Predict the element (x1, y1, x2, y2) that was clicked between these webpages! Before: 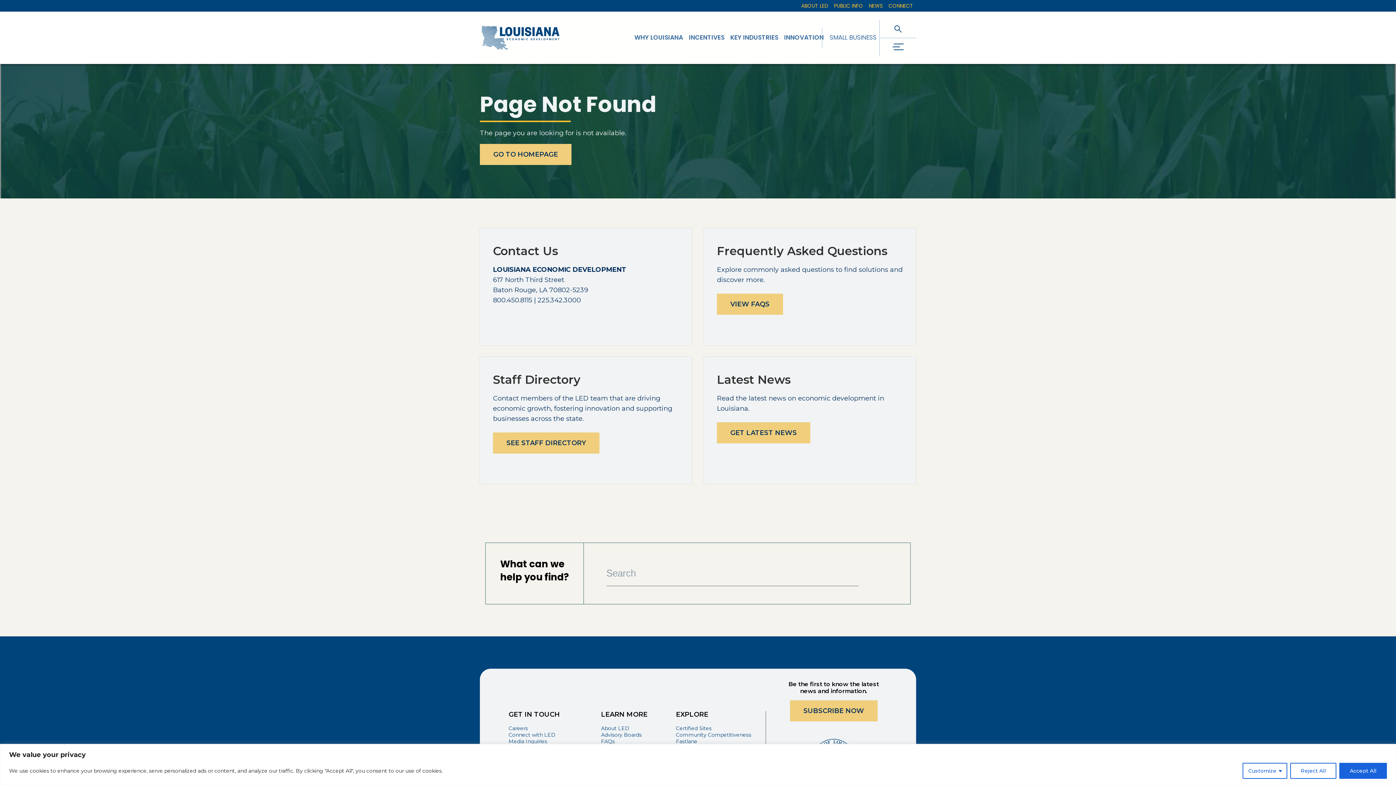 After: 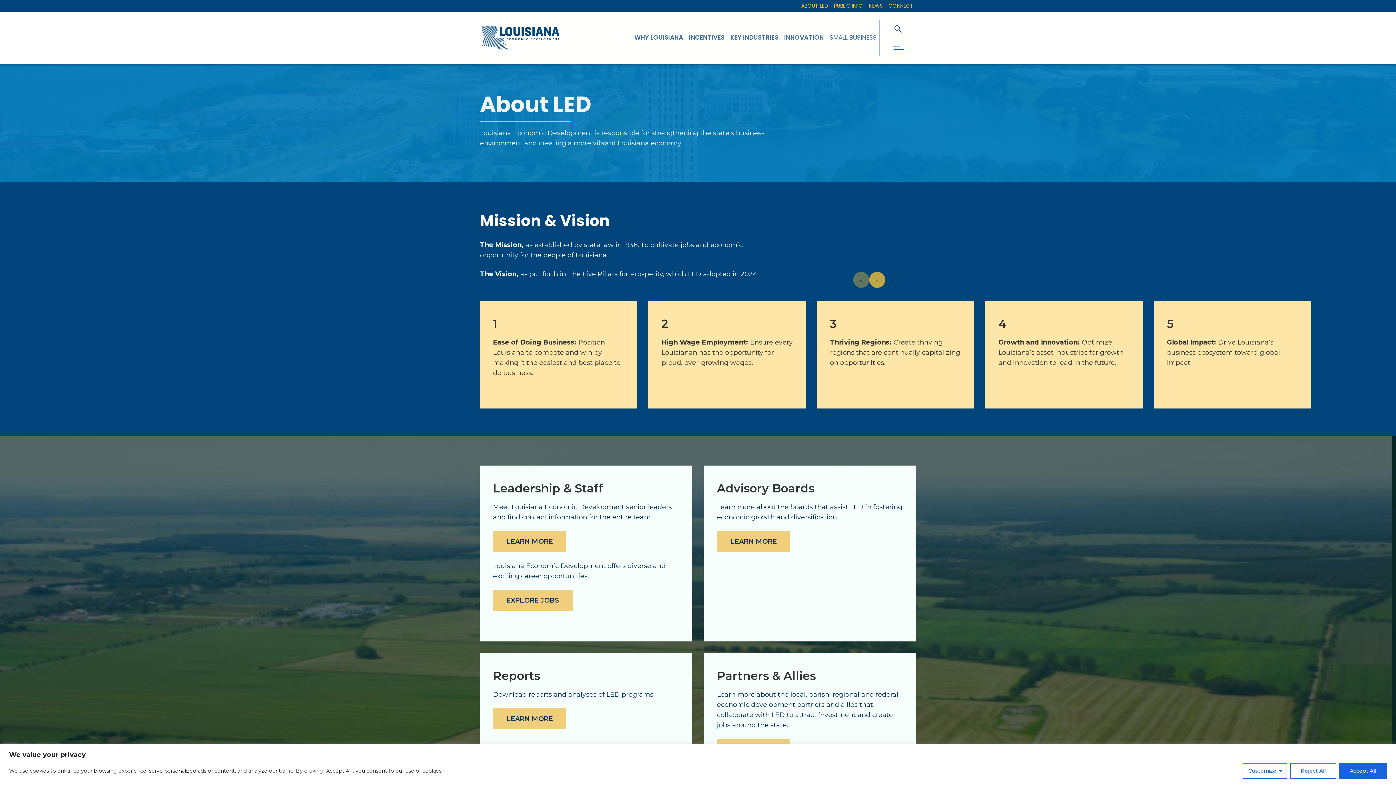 Action: bbox: (601, 725, 629, 732) label: About LED